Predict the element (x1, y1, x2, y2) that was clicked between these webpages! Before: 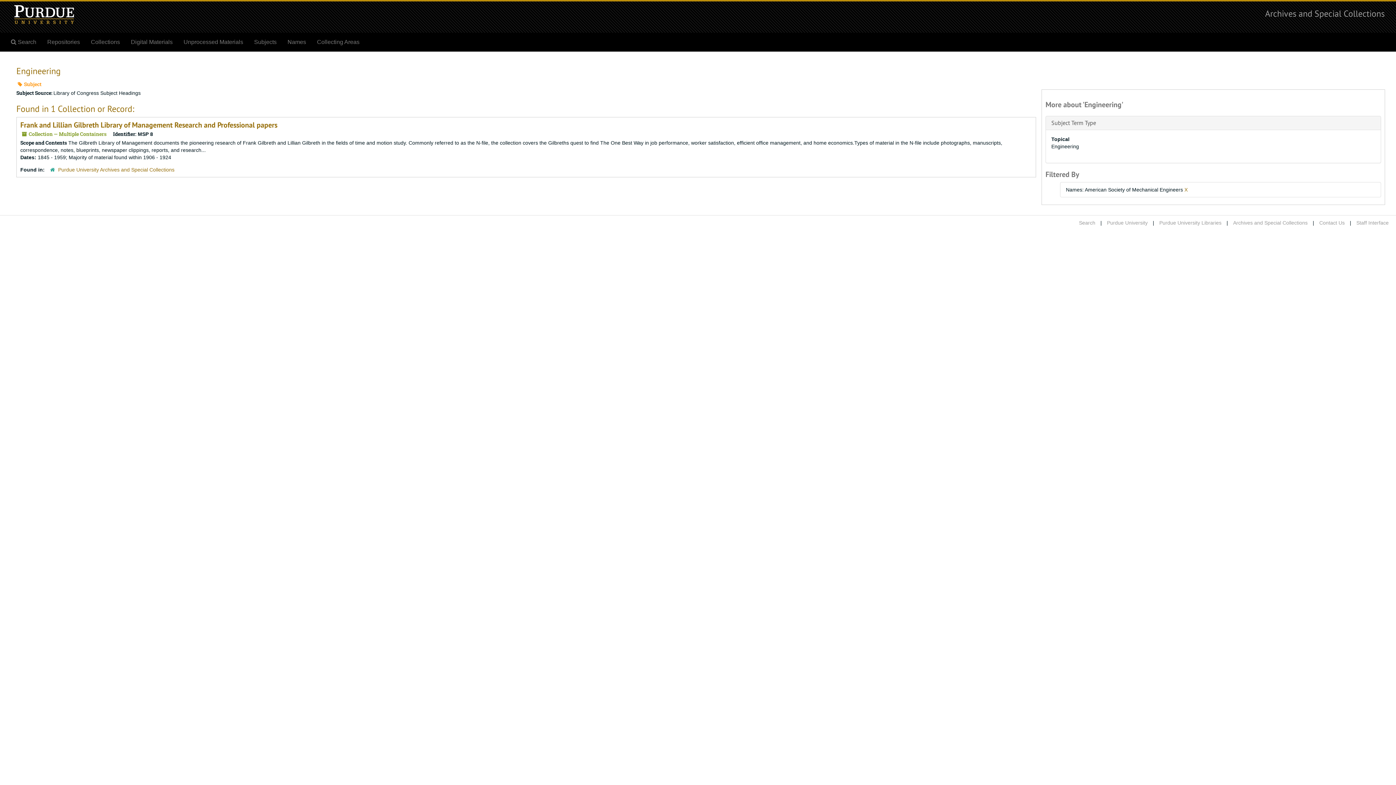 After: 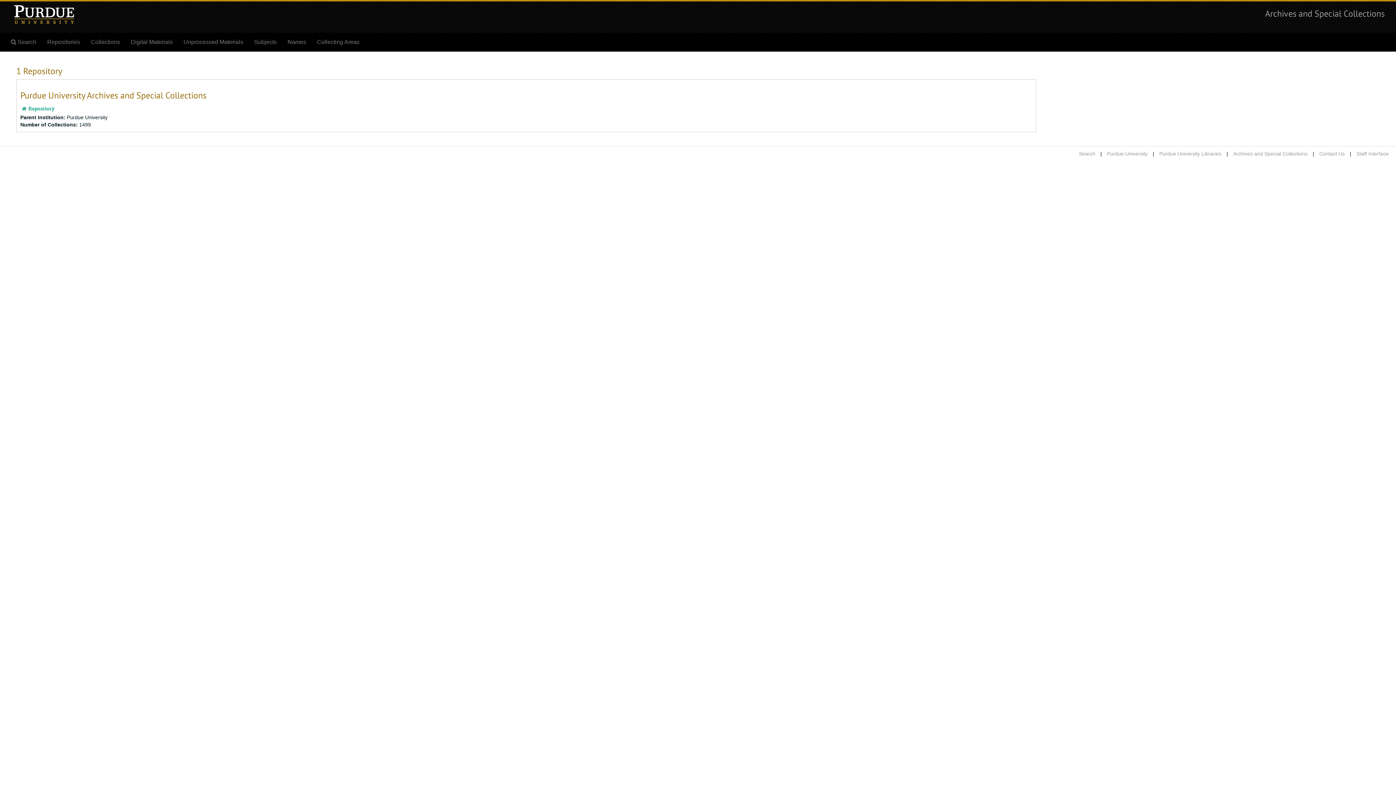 Action: bbox: (41, 33, 85, 51) label: Repositories